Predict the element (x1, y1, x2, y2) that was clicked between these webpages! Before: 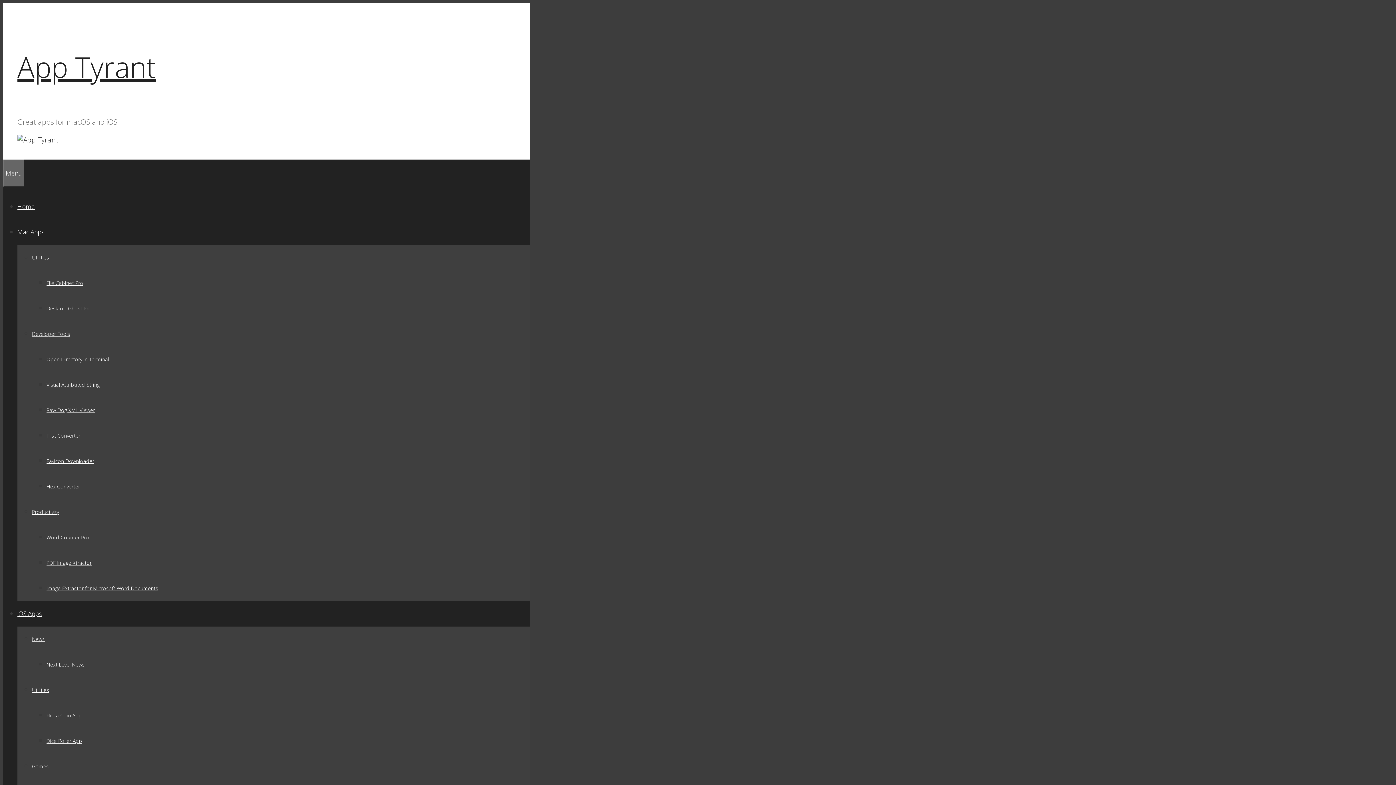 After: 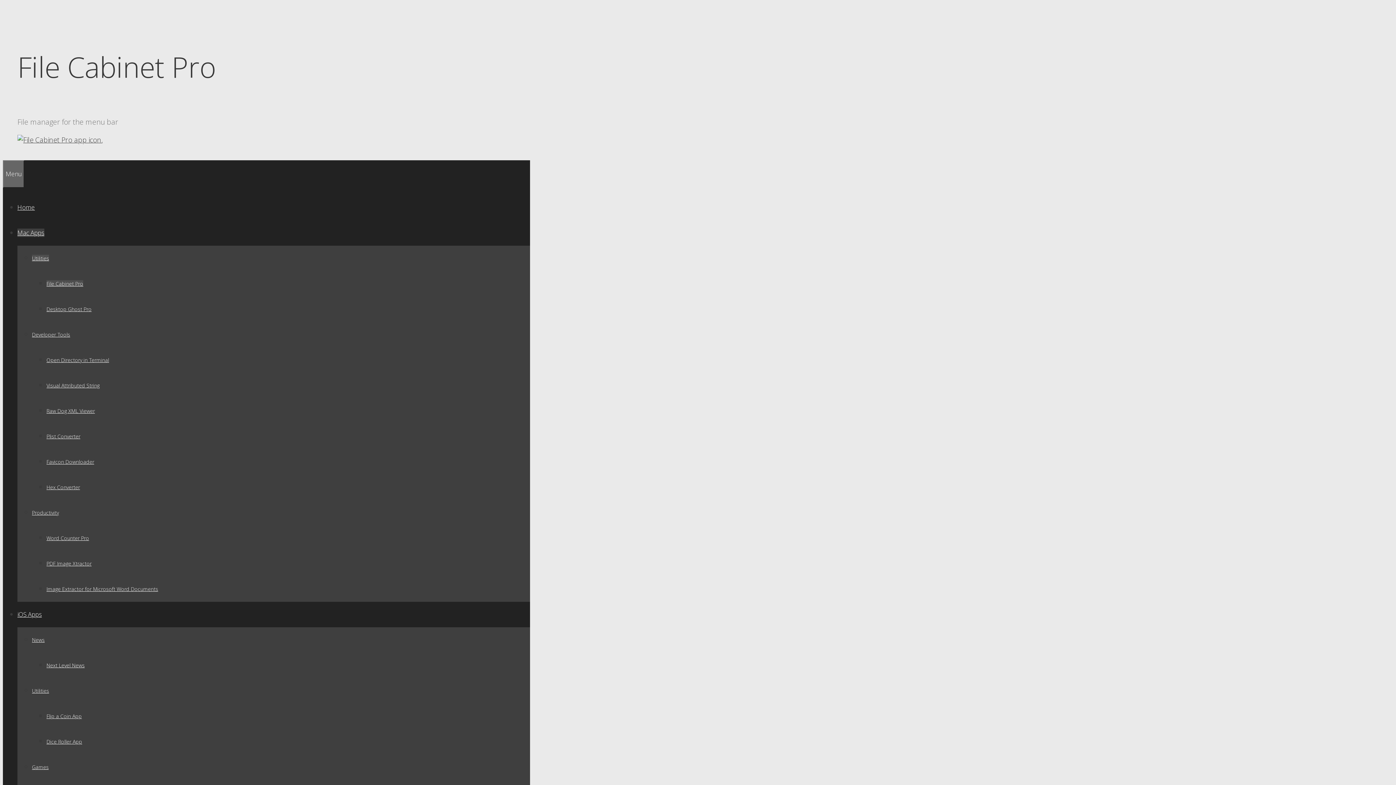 Action: label: File Cabinet Pro bbox: (46, 279, 83, 286)